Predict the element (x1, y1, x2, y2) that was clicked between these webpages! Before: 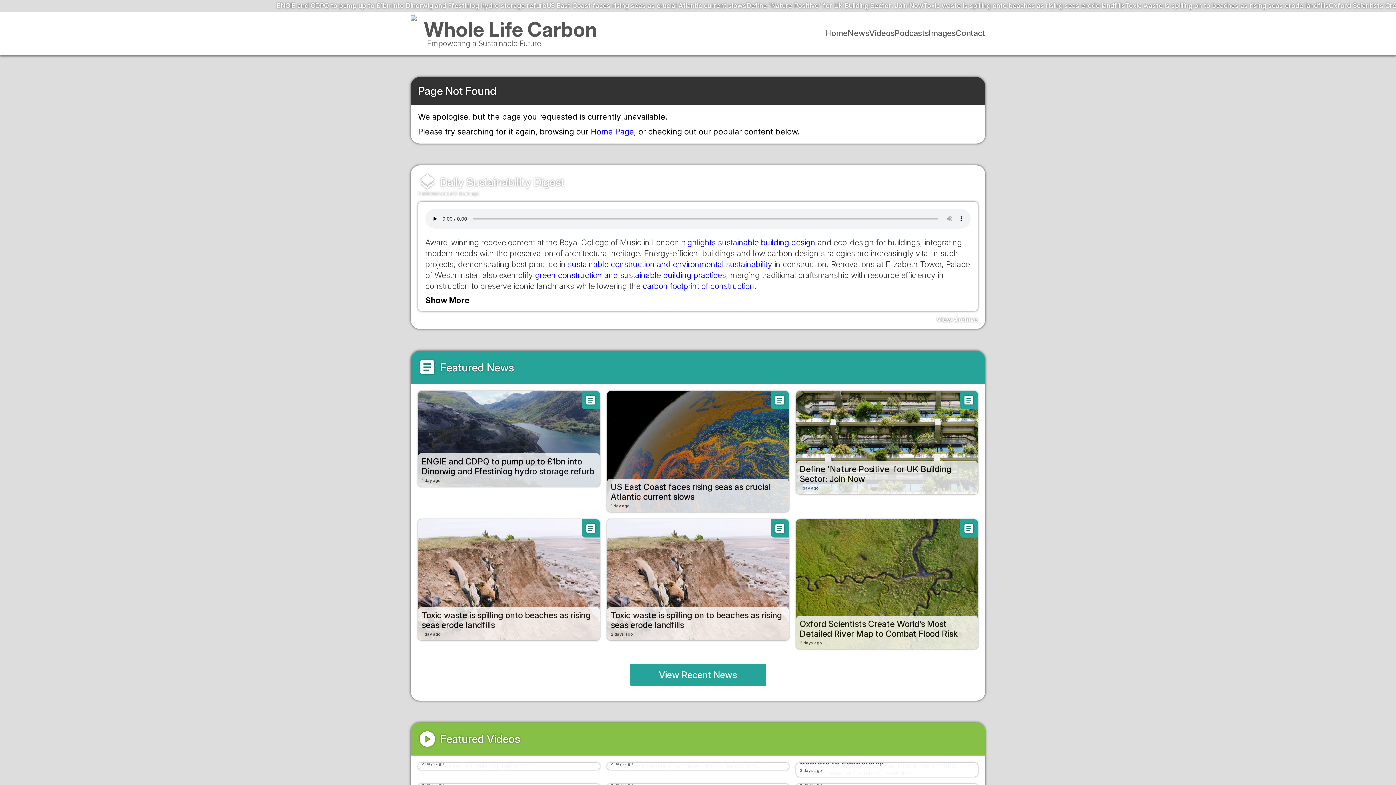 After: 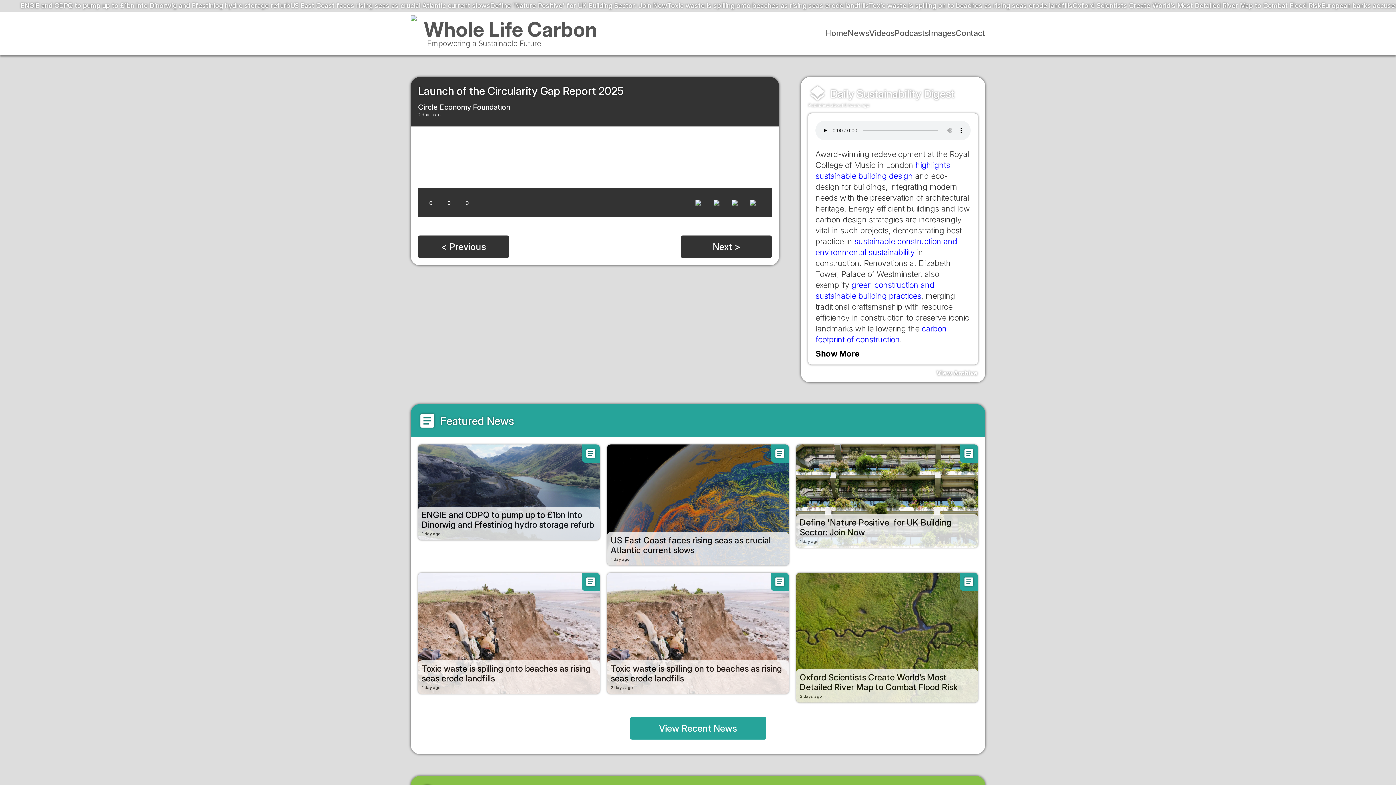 Action: label: play_circle
Launch of the Circularity Gap Report 2025
2 days ago bbox: (418, 763, 600, 776)